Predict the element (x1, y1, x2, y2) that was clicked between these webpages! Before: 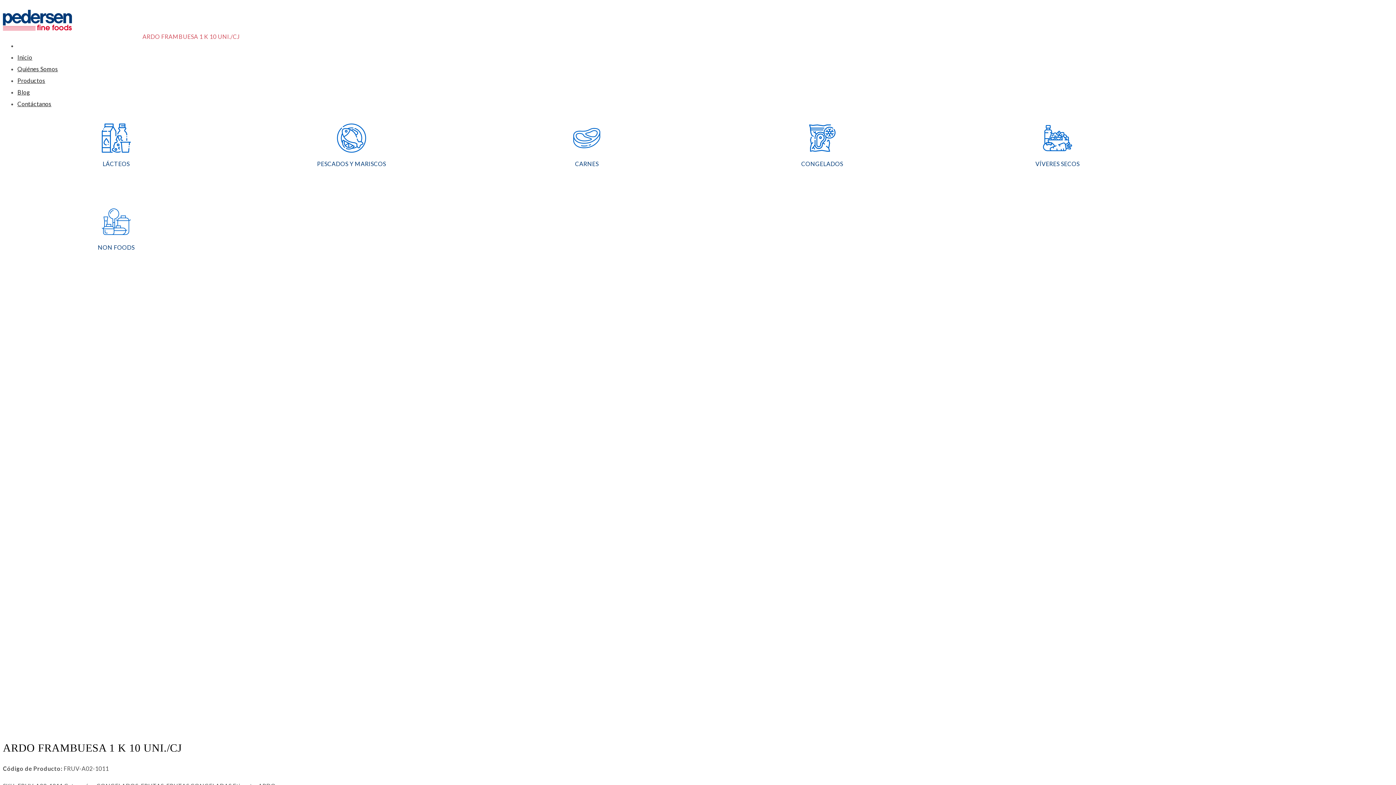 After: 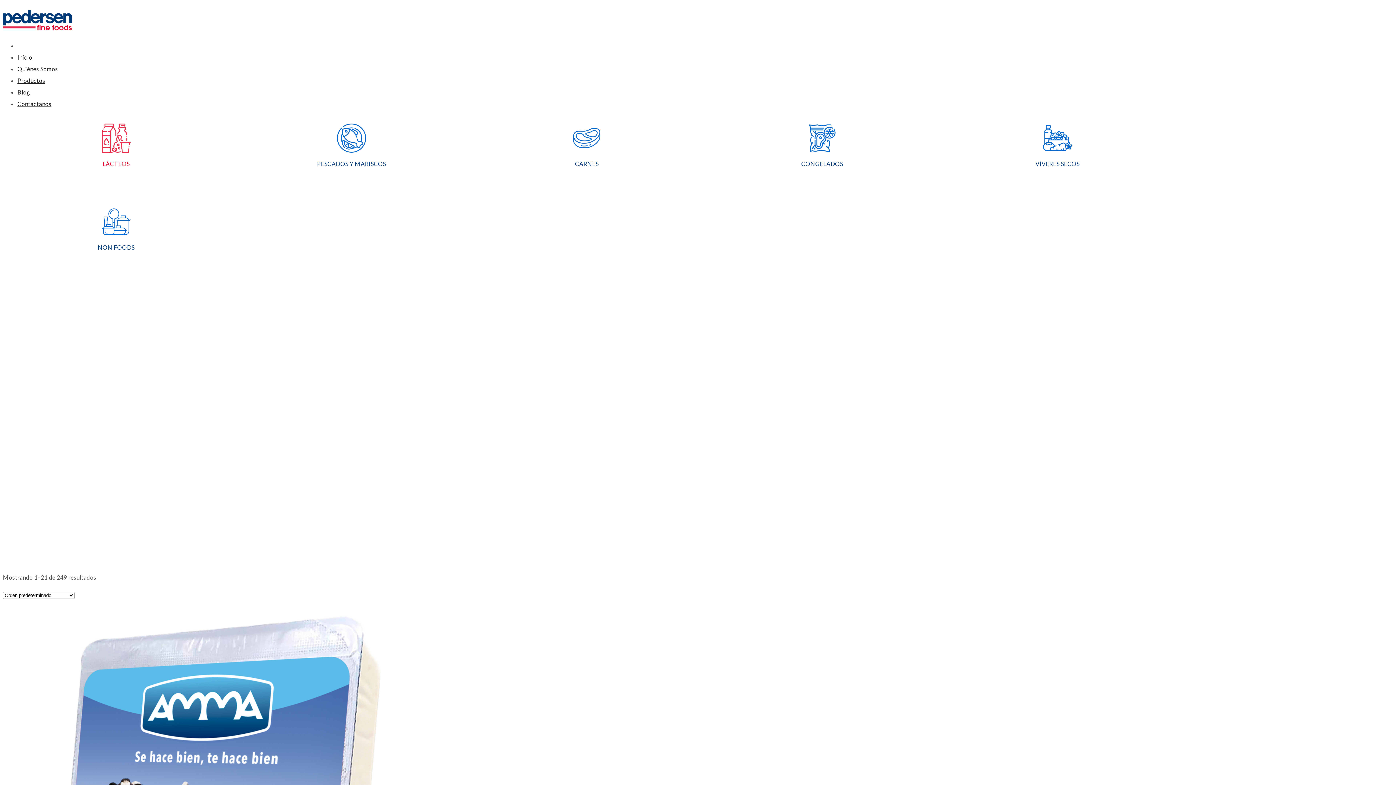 Action: bbox: (0, 147, 232, 153) label: LÁCTEOS